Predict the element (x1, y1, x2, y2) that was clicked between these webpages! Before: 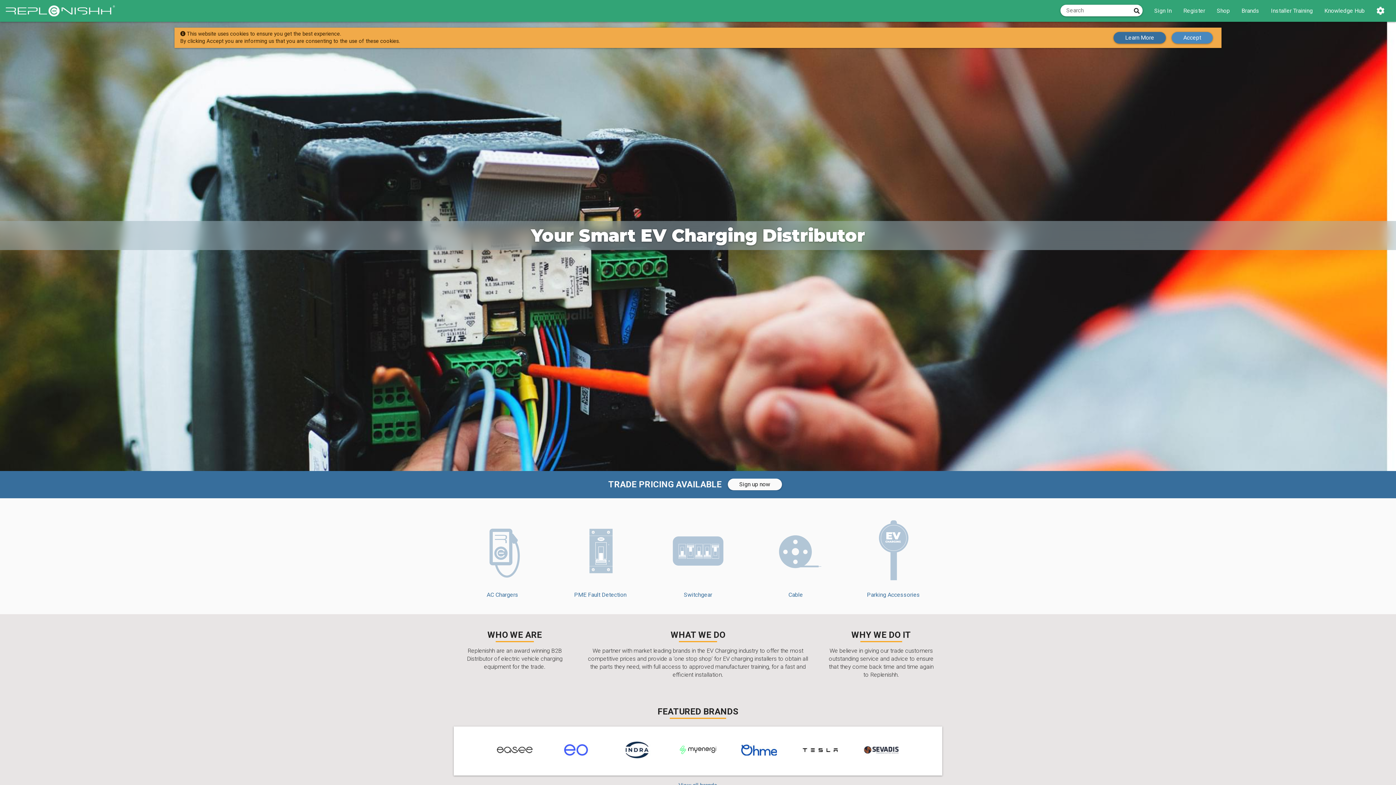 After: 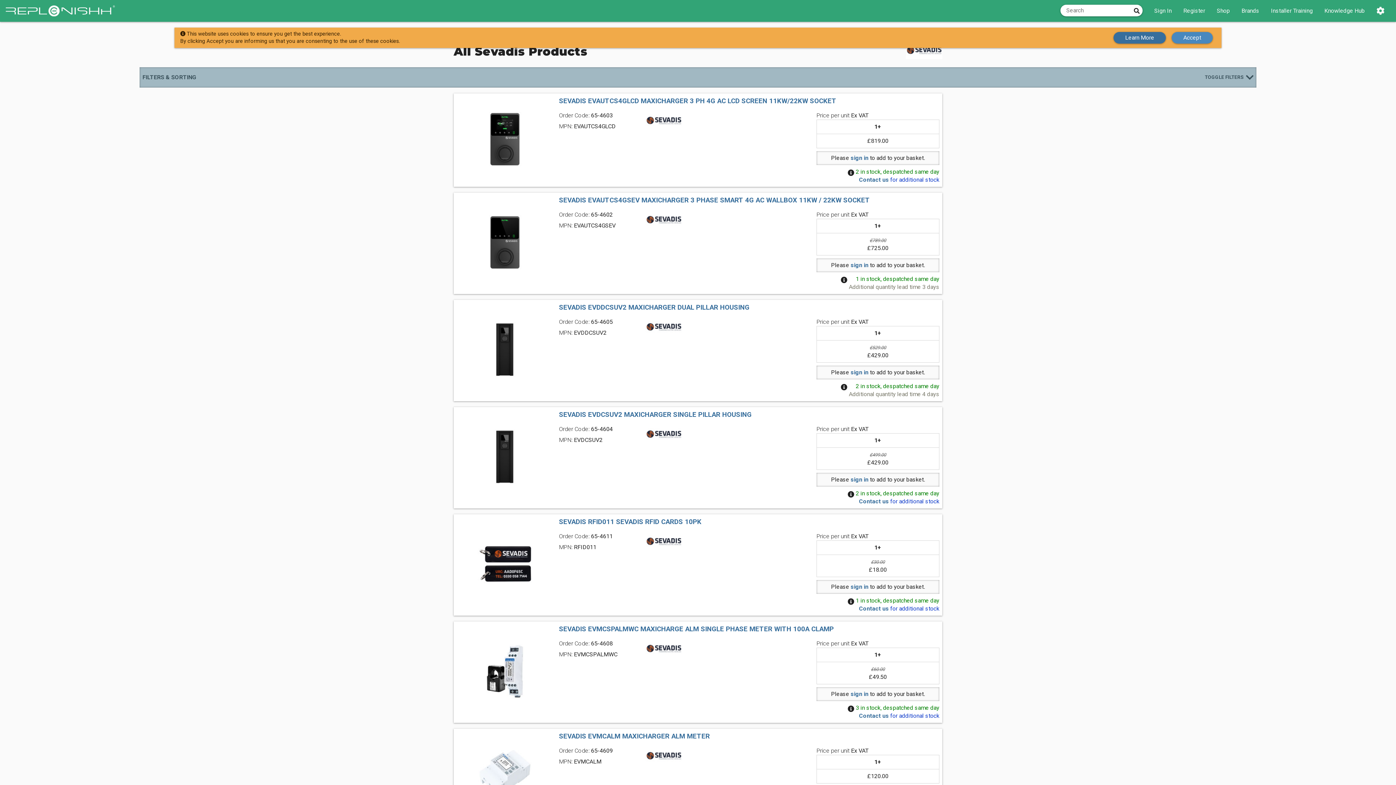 Action: bbox: (851, 765, 911, 772)